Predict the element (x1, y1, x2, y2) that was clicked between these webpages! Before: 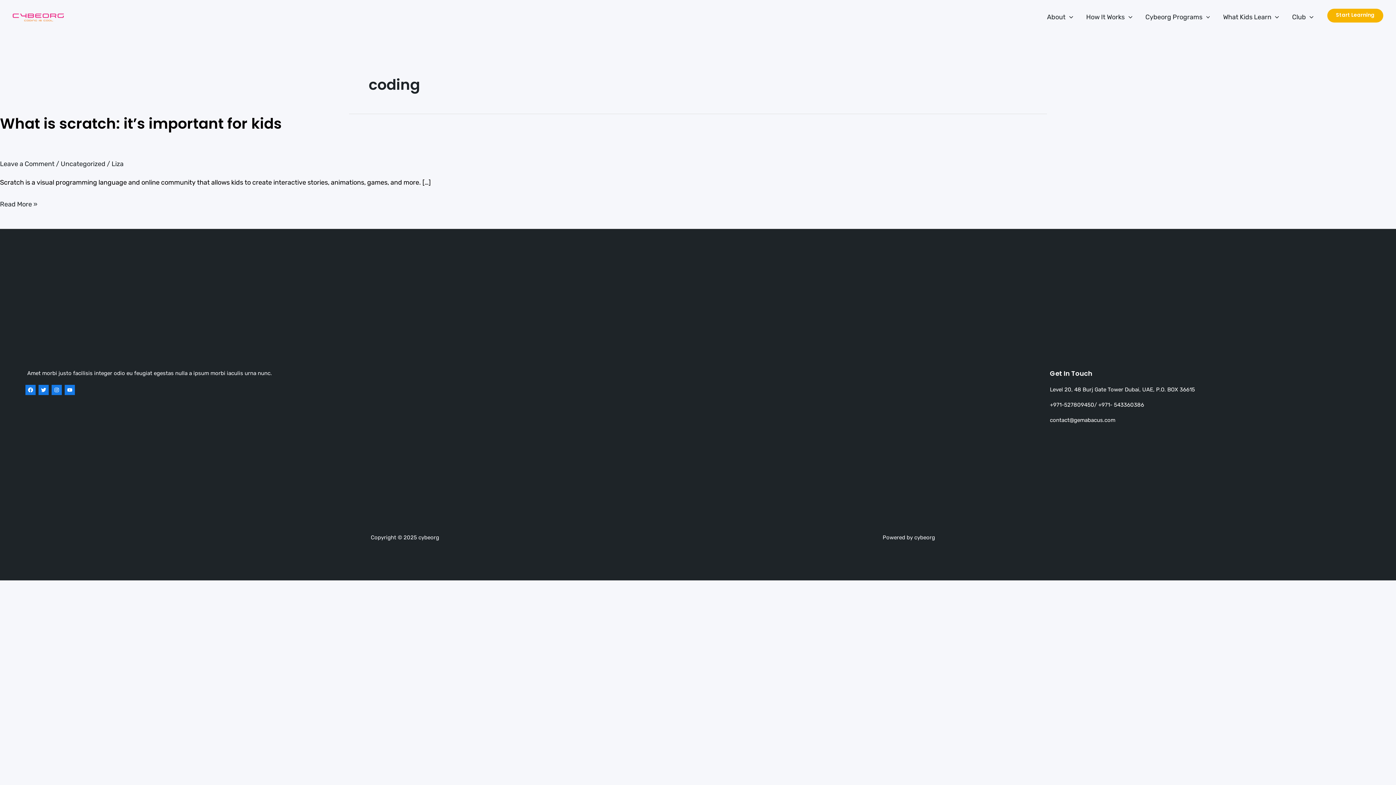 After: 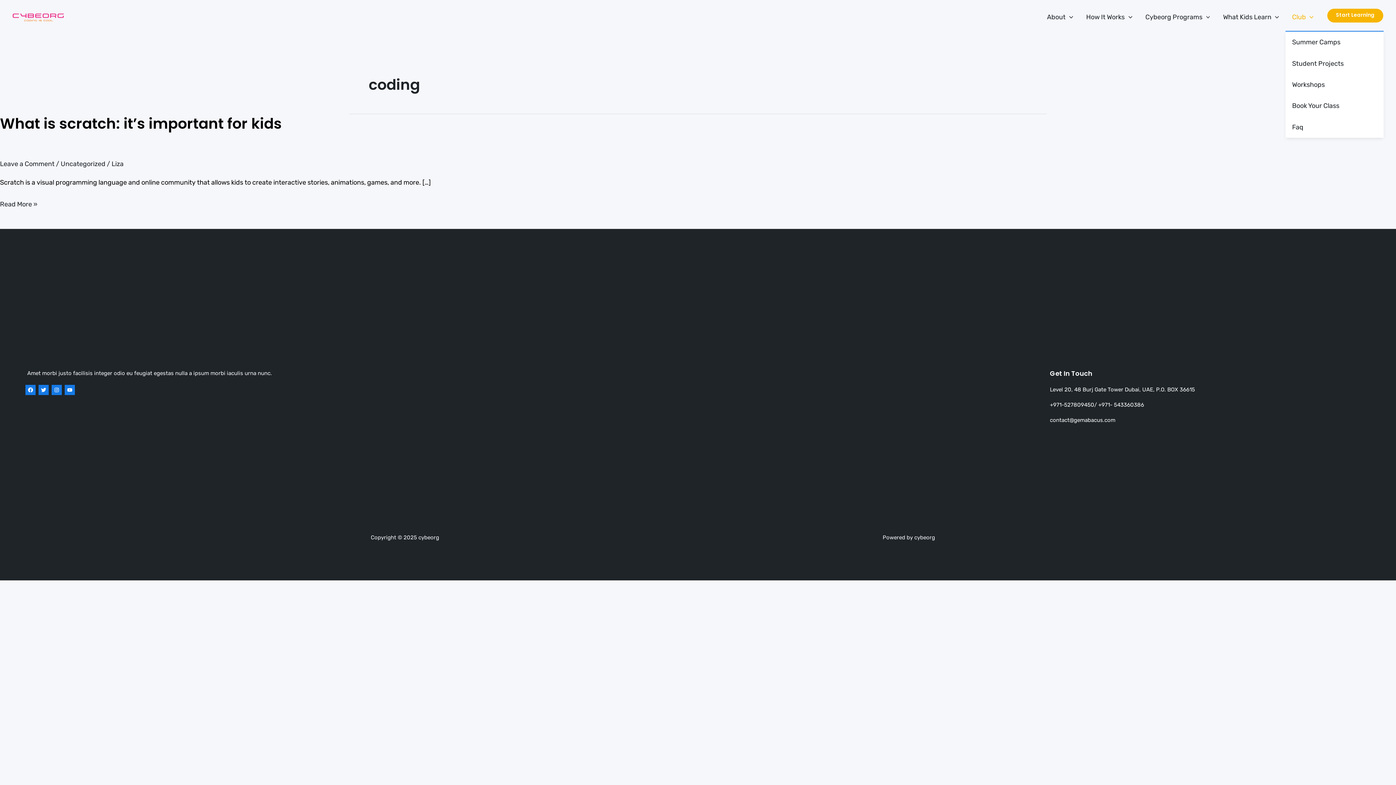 Action: label: Club bbox: (1285, 3, 1320, 30)